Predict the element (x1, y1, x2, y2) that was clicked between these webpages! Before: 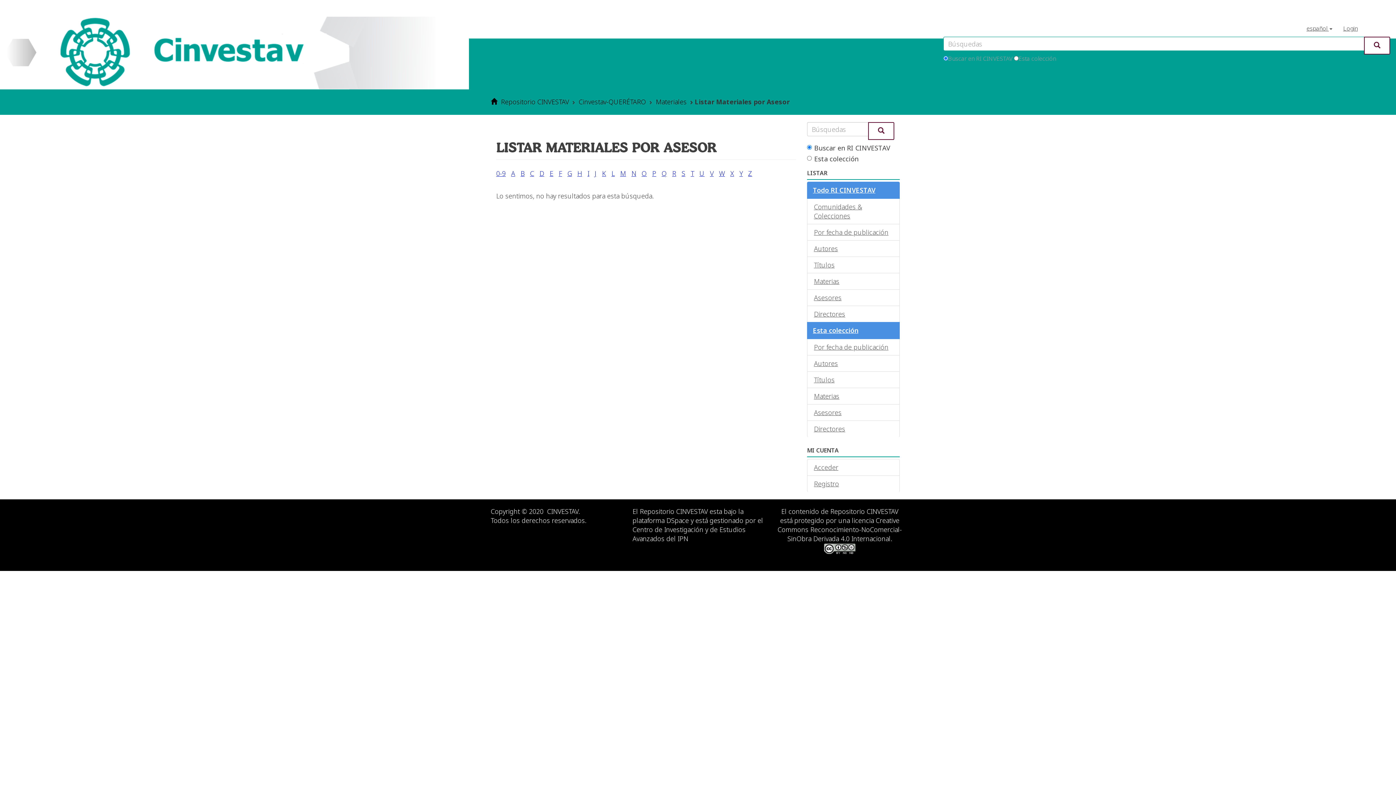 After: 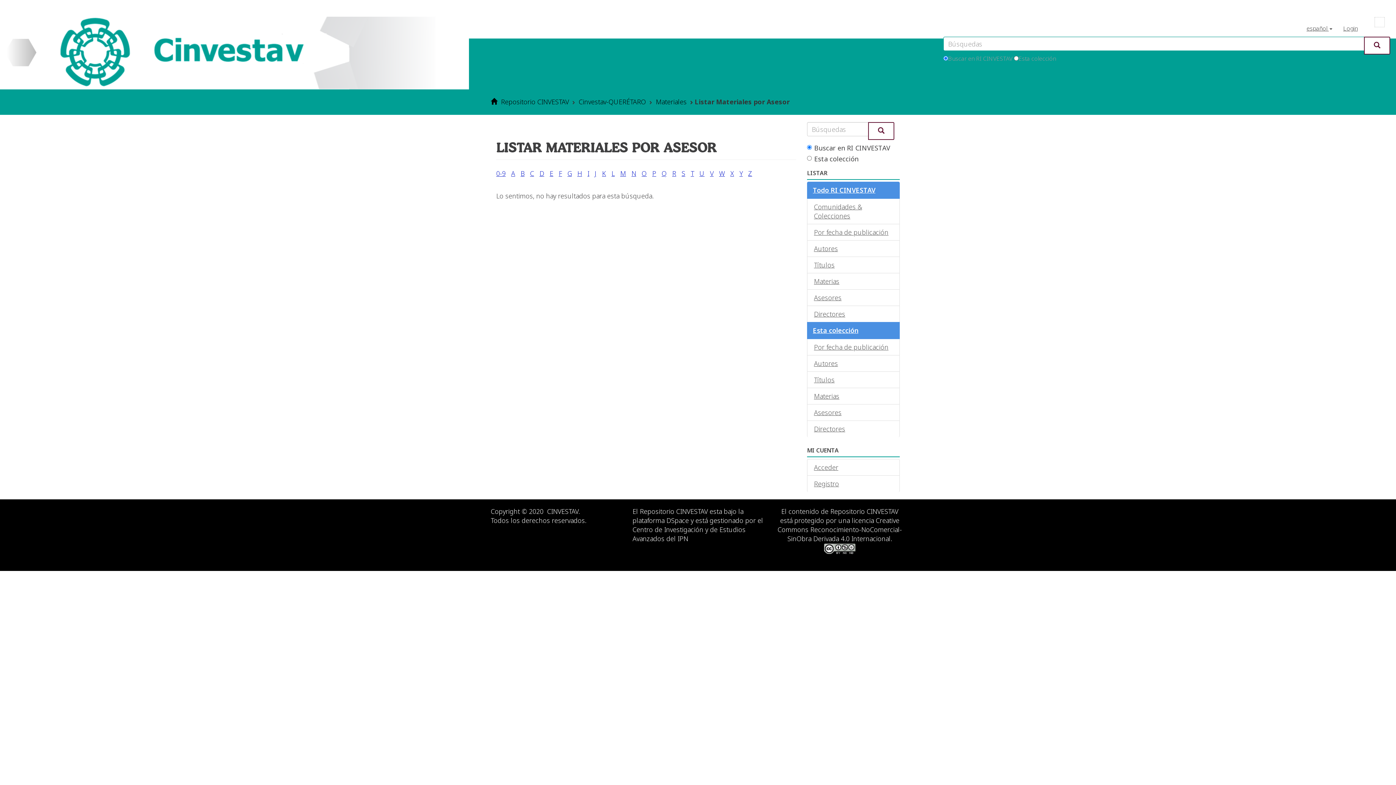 Action: bbox: (1374, 16, 1385, 27)